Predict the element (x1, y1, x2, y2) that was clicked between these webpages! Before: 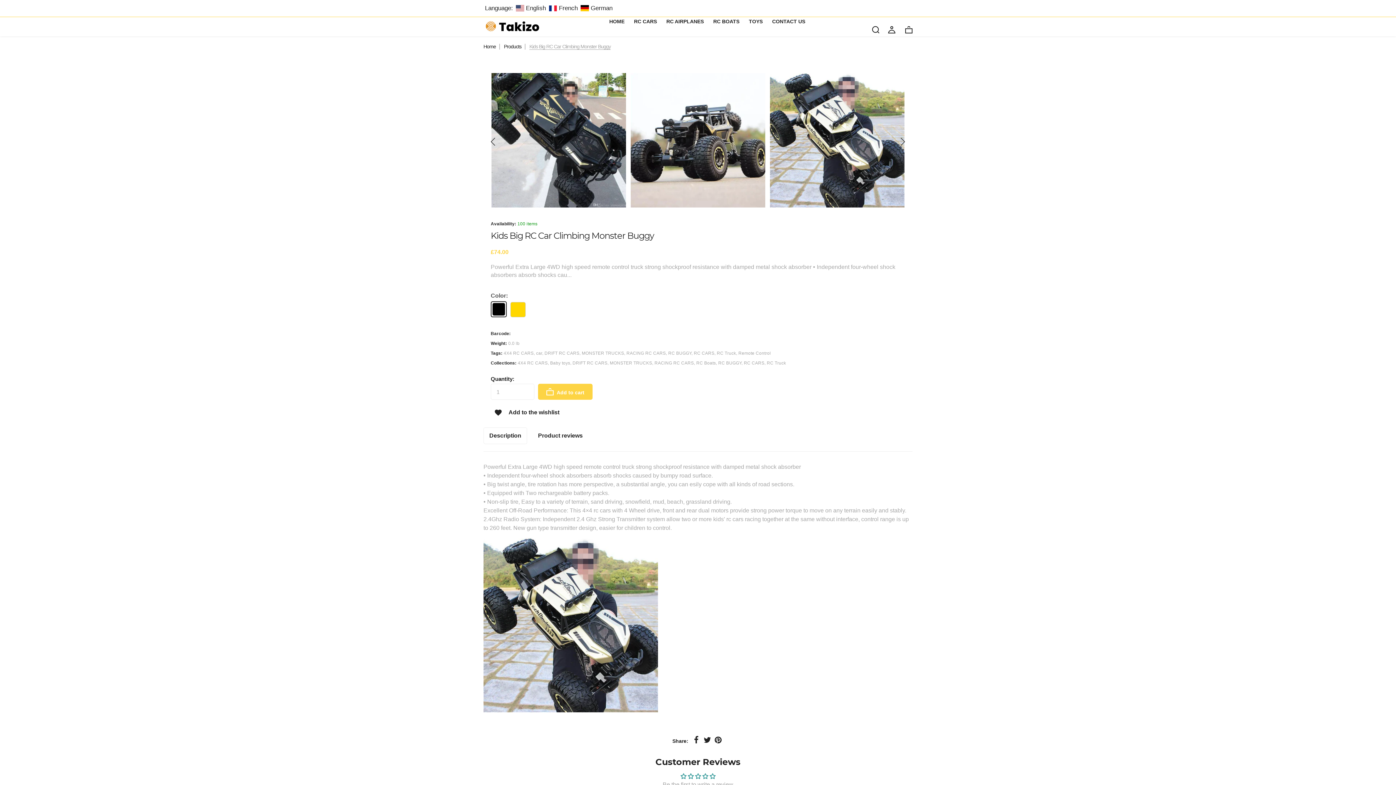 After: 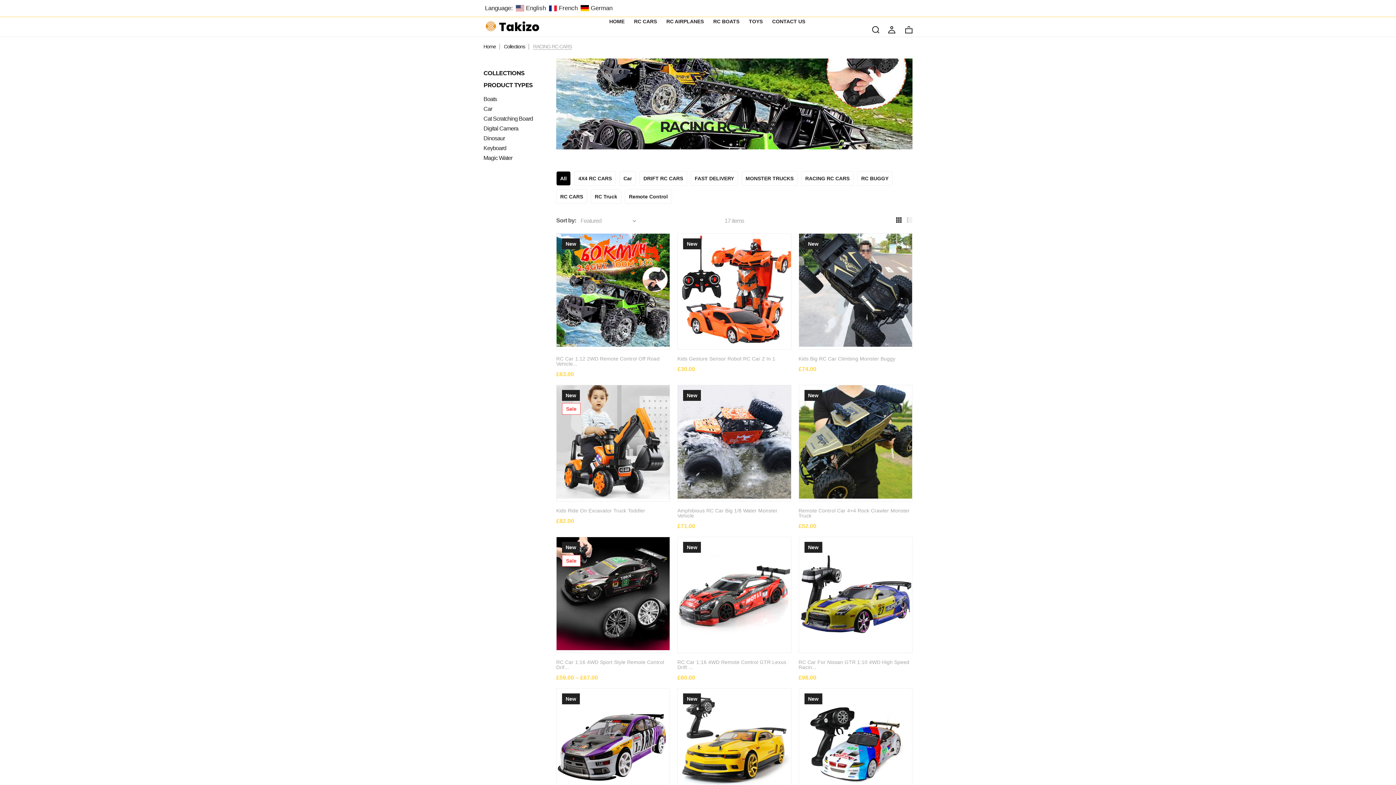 Action: label: RACING RC CARS bbox: (654, 360, 694, 365)